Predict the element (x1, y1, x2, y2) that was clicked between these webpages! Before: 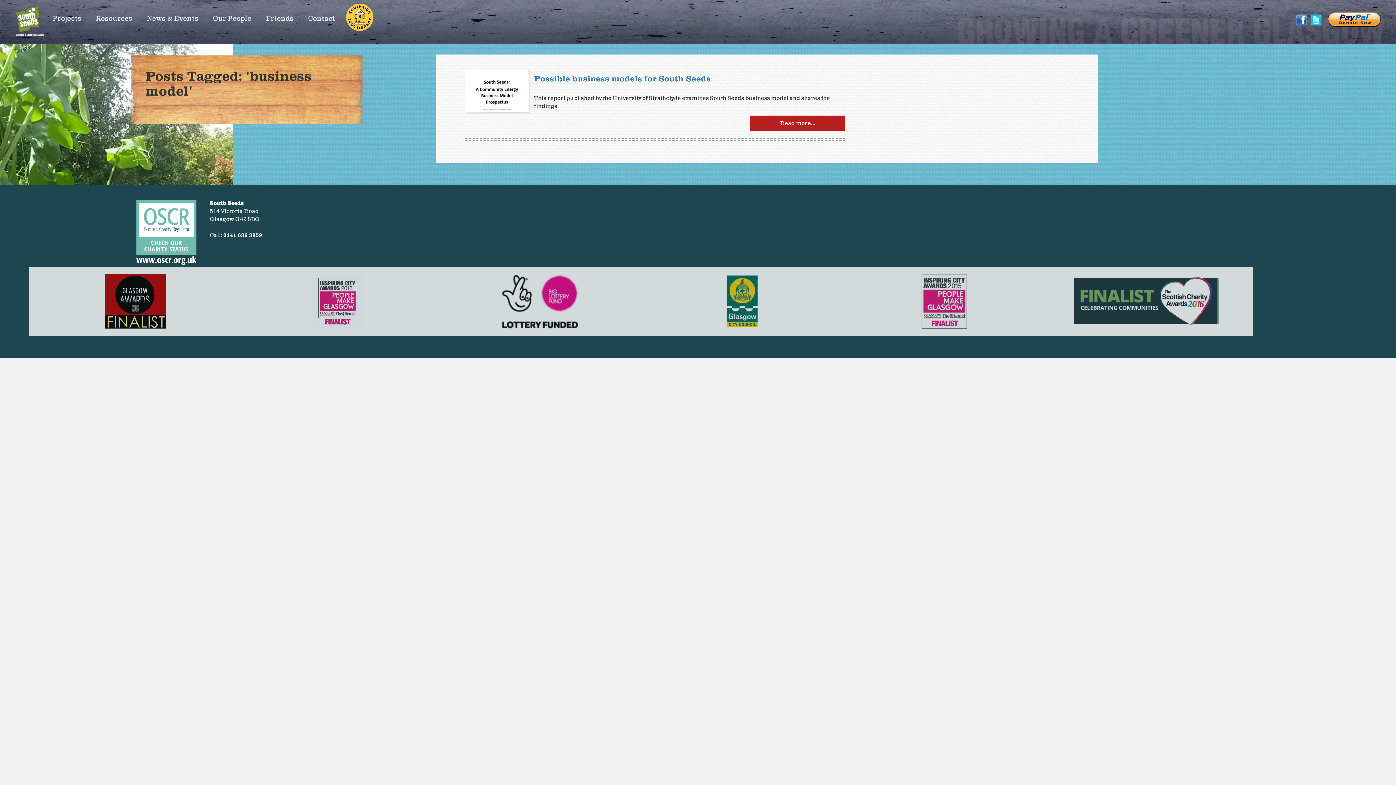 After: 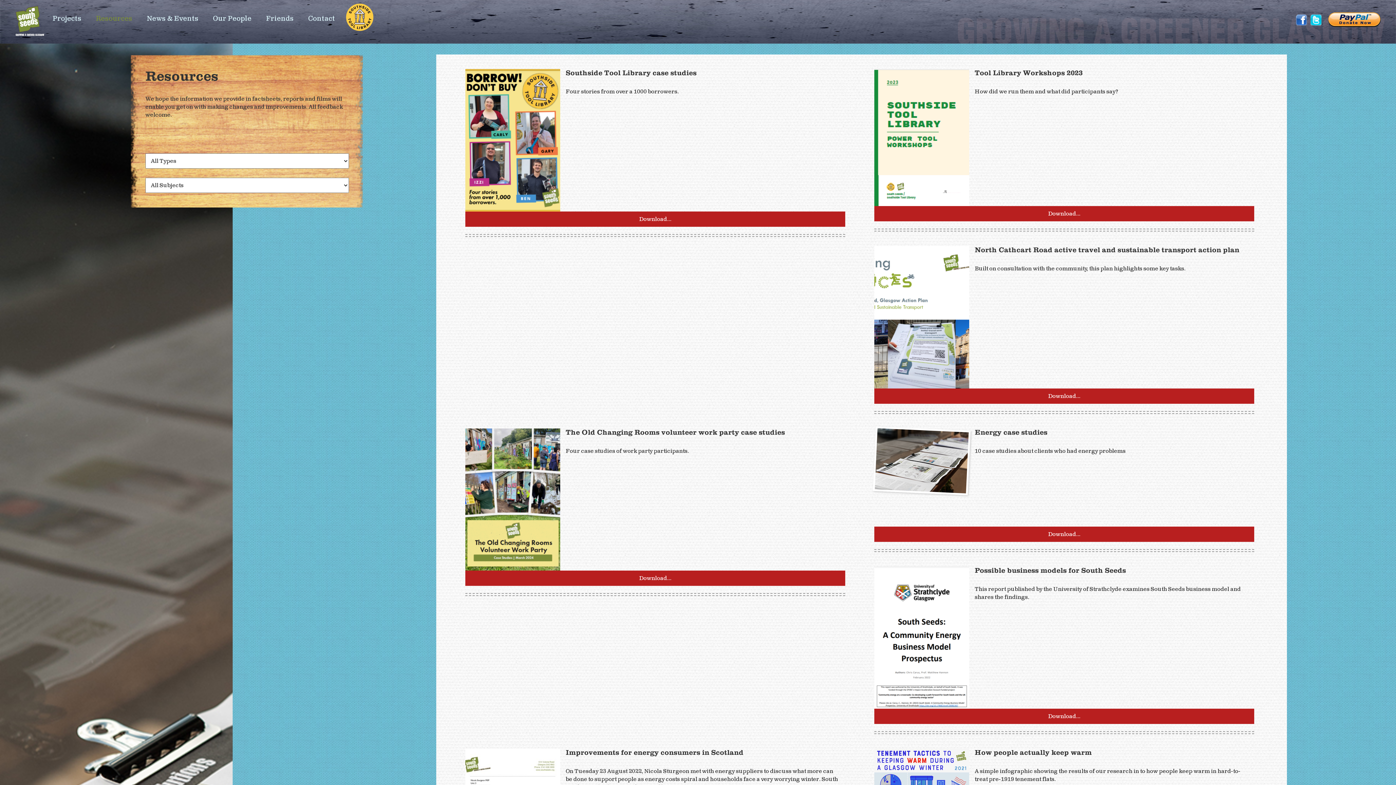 Action: bbox: (465, 87, 528, 93)